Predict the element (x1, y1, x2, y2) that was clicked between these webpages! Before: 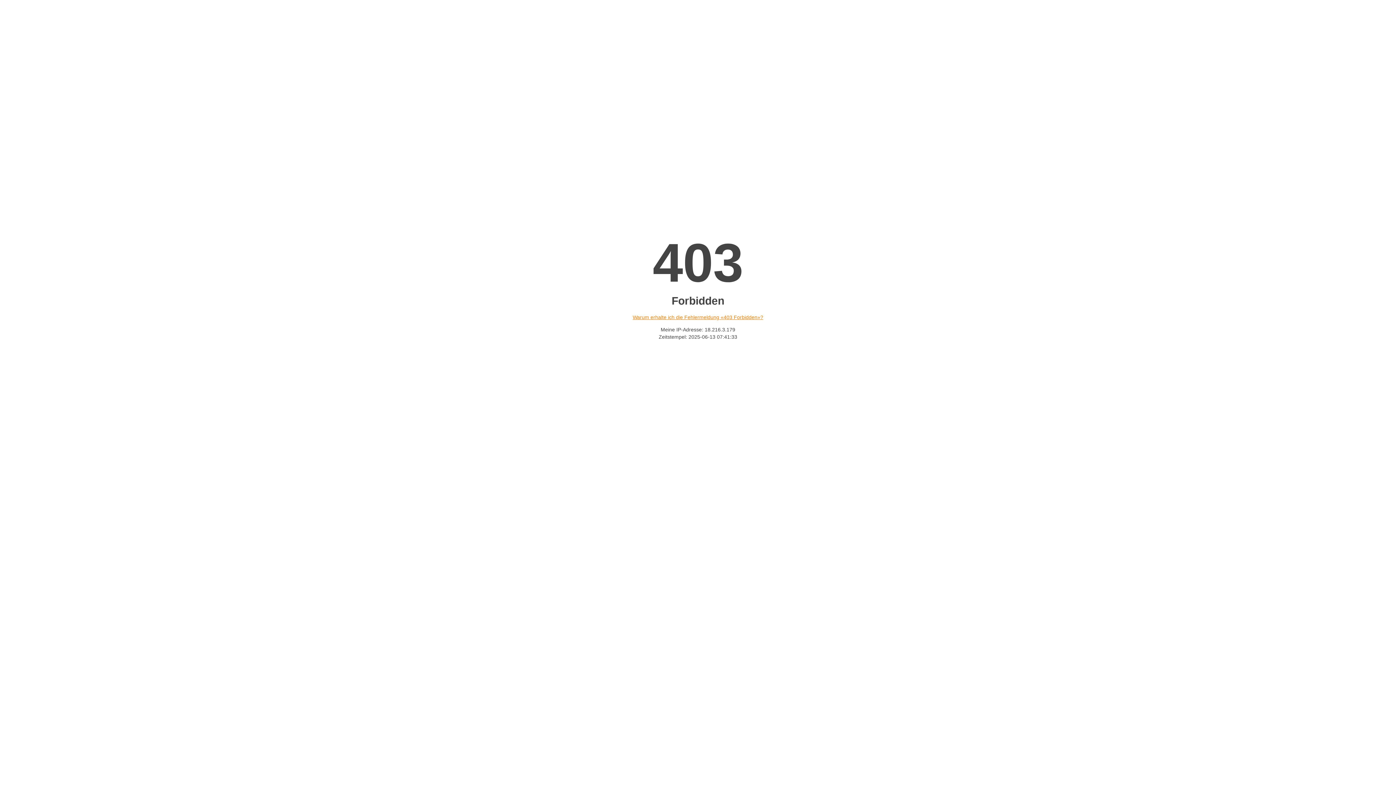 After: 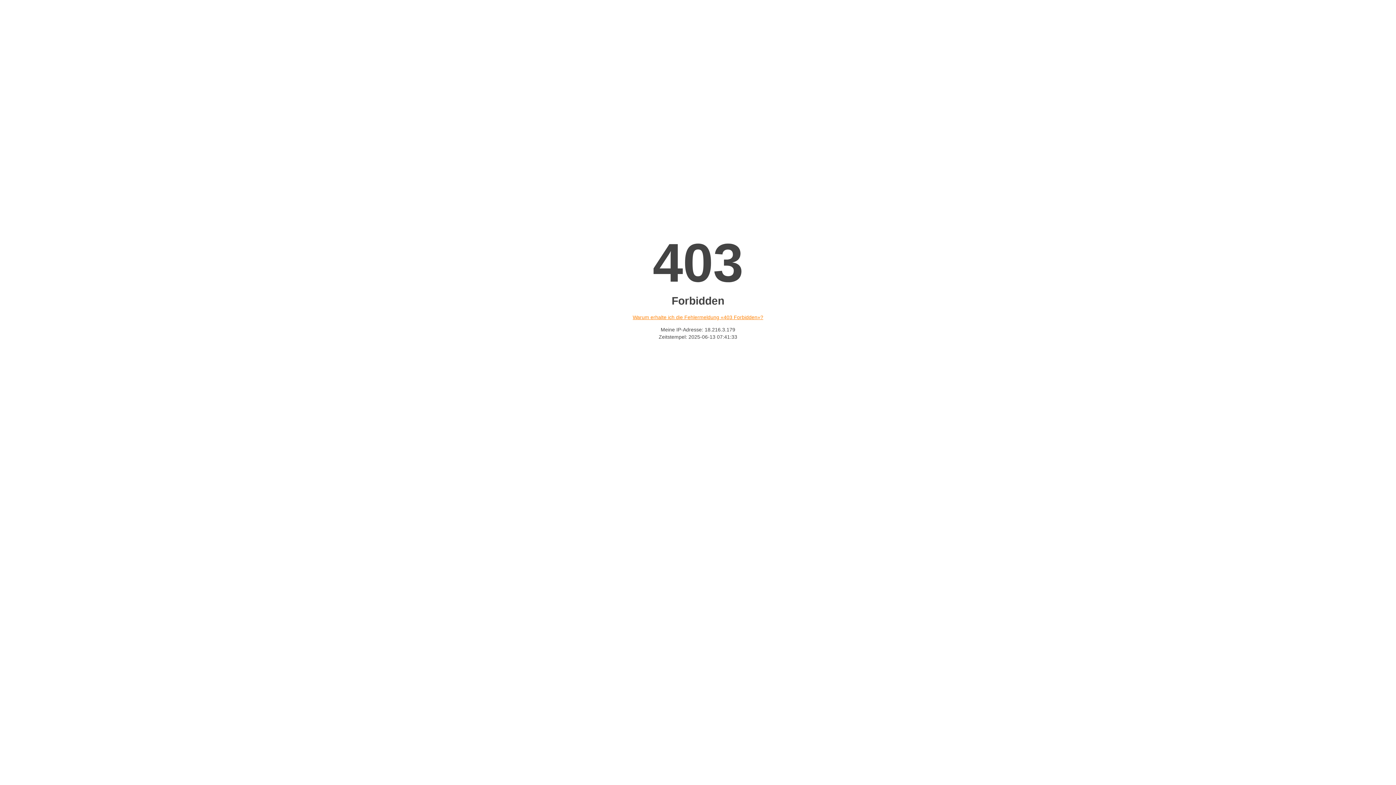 Action: label: Warum erhalte ich die Fehlermeldung «403 Forbidden»? bbox: (632, 314, 763, 320)